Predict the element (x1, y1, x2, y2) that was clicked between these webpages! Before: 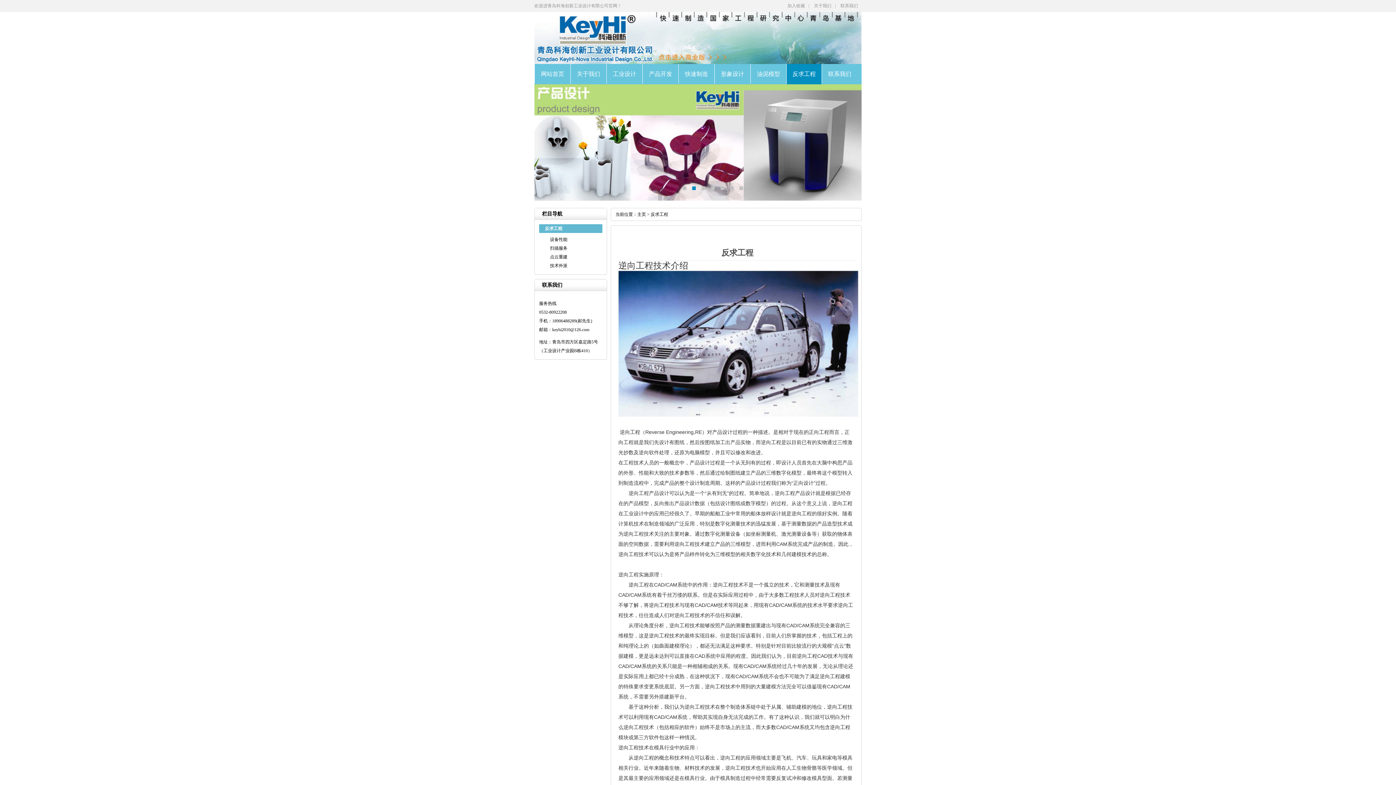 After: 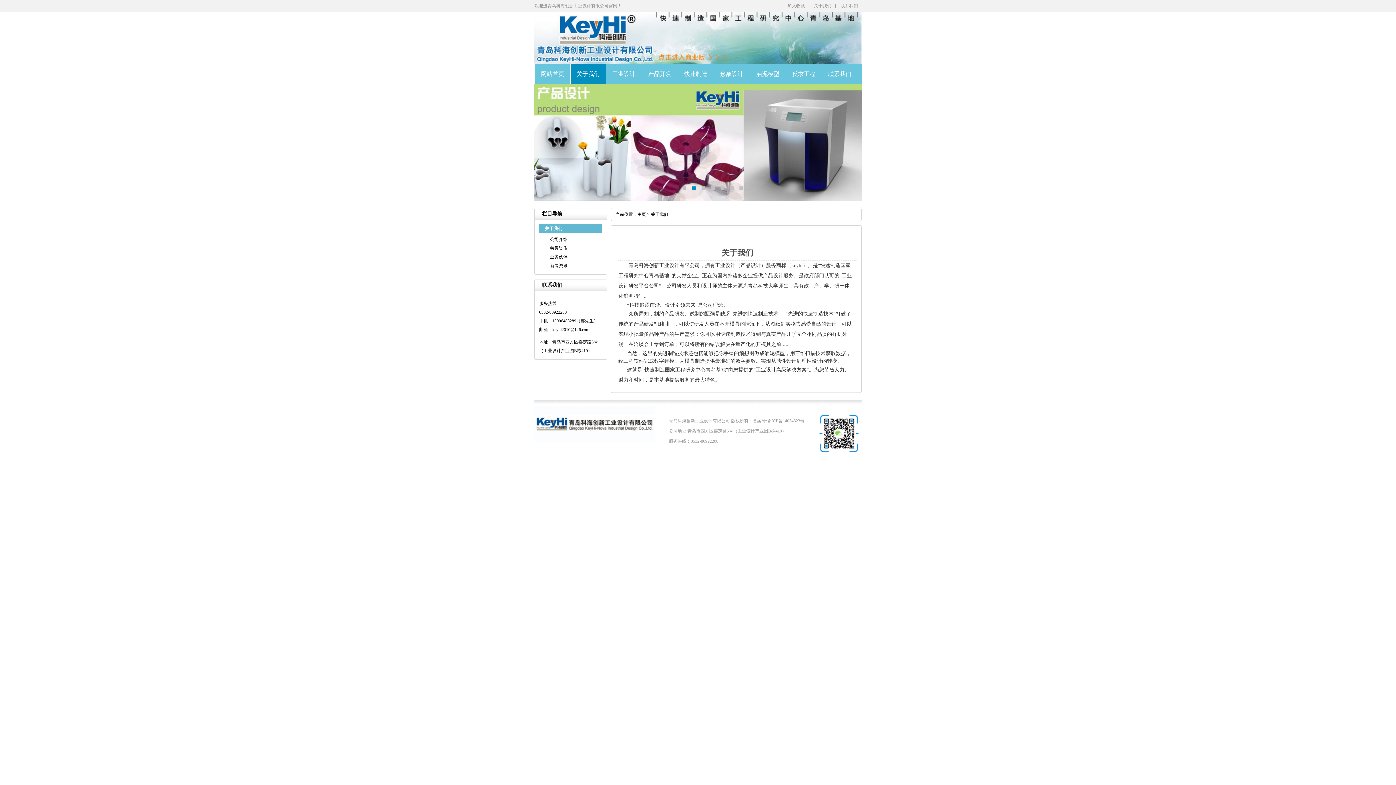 Action: label: 关于我们 bbox: (577, 70, 600, 77)